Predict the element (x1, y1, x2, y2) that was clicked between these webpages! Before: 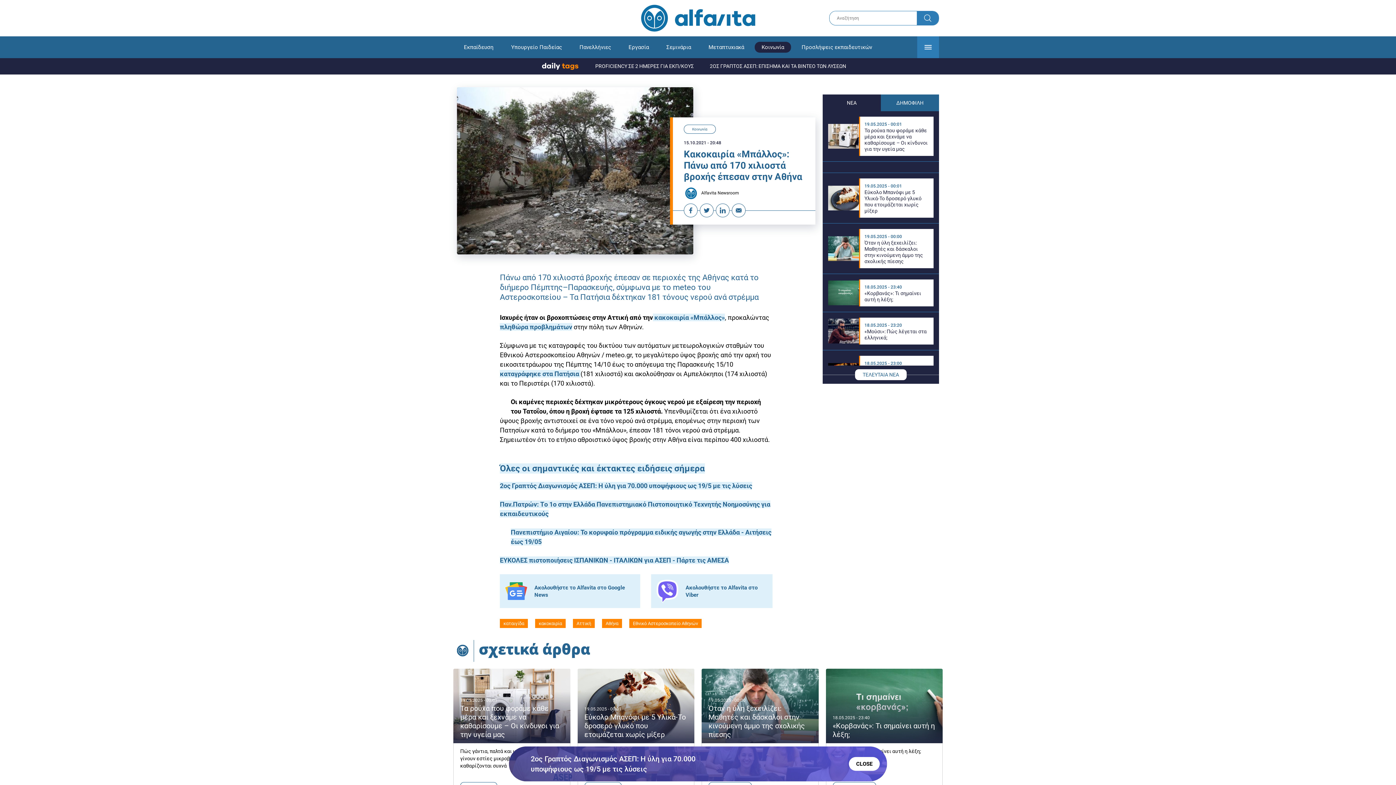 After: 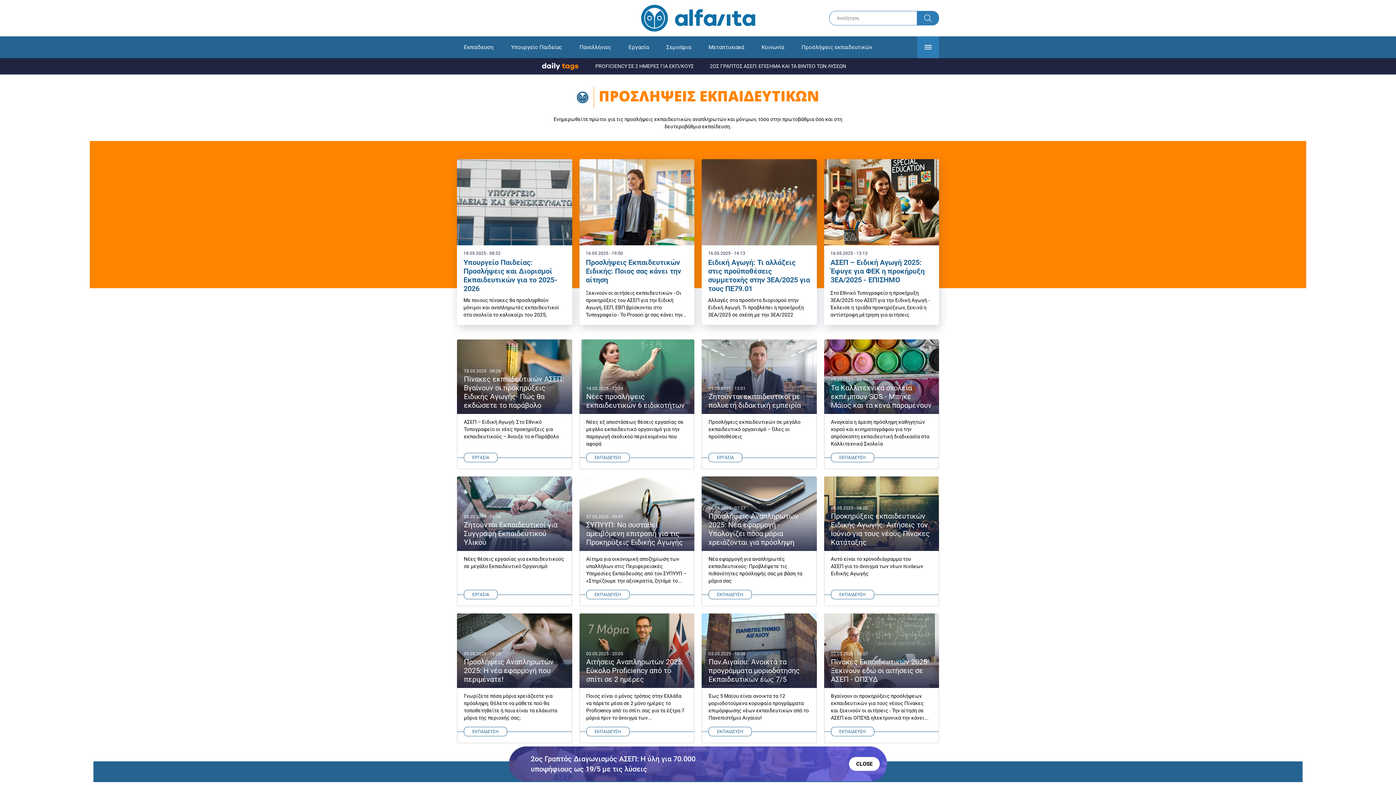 Action: label: Προσλήψεις εκπαιδευτικών bbox: (794, 41, 879, 52)